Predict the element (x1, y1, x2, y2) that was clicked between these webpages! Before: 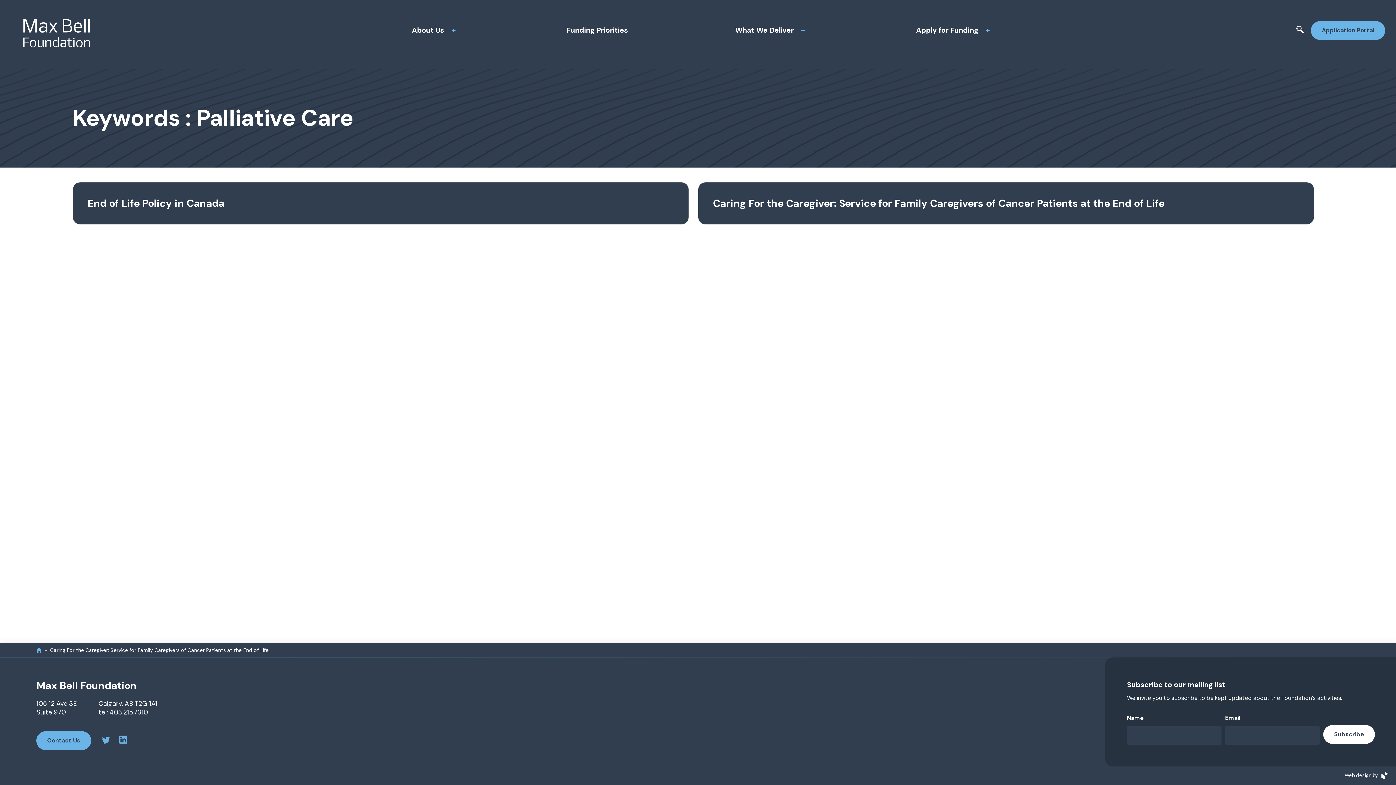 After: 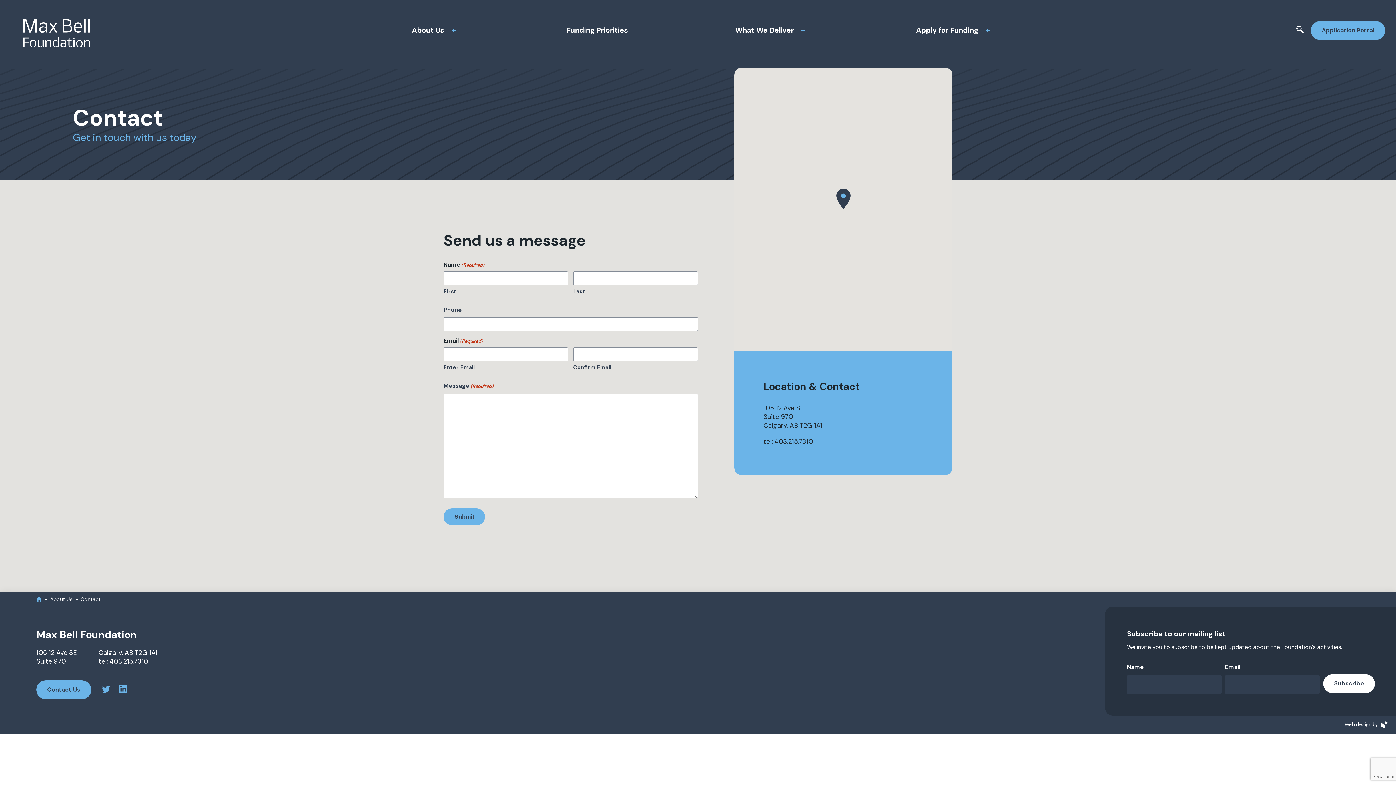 Action: bbox: (36, 731, 91, 750) label: Contact Us